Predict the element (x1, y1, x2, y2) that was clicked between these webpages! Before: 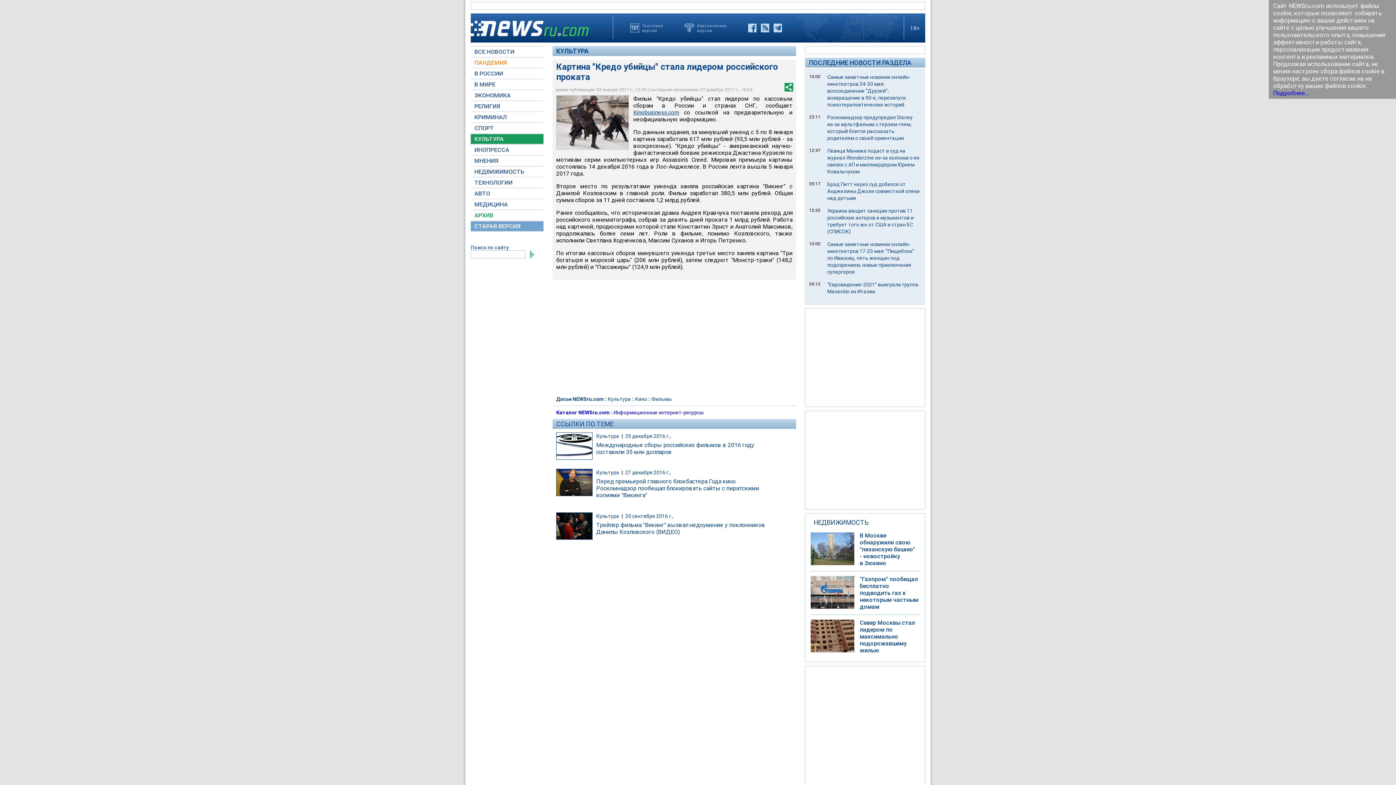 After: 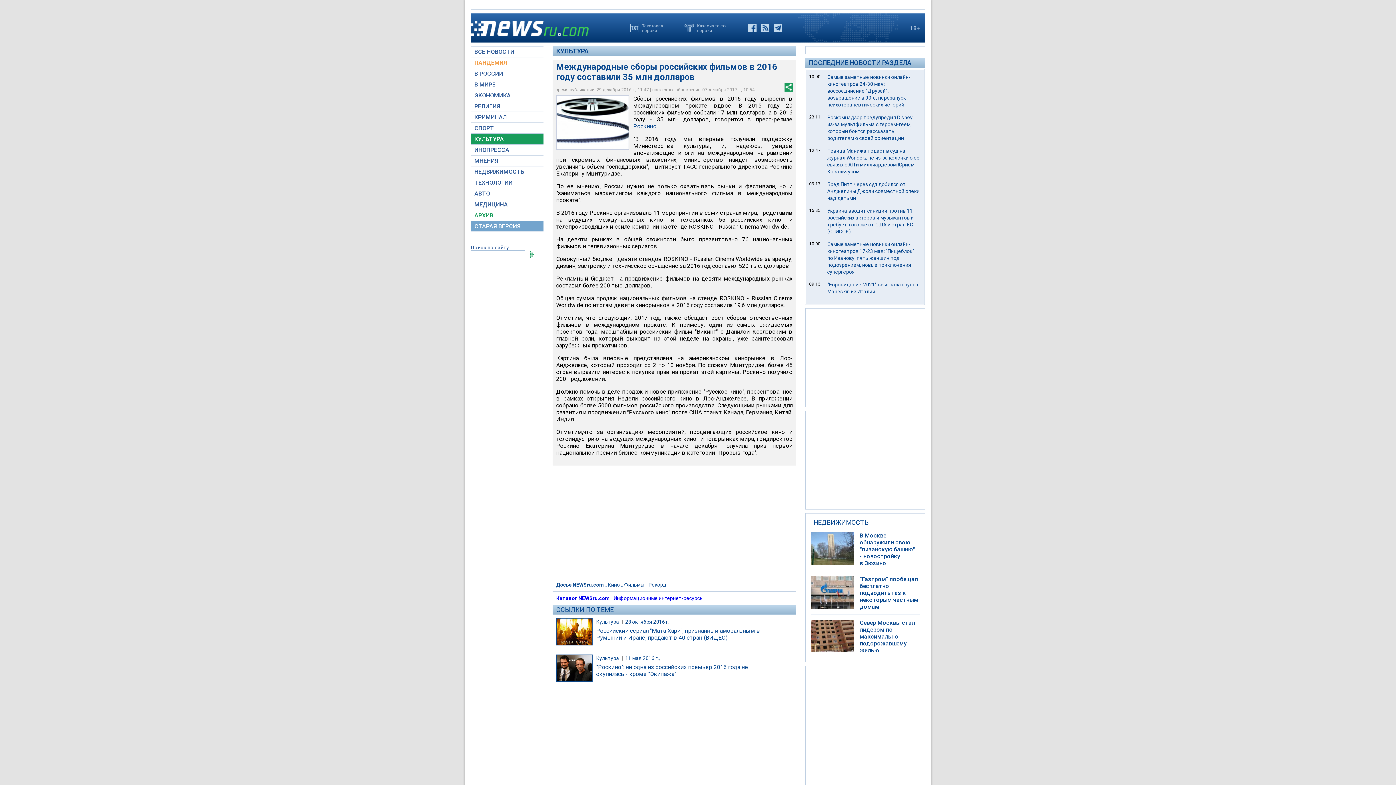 Action: label: Международные сборы российских фильмов в 2016 году составили 35 млн долларов bbox: (596, 441, 770, 455)